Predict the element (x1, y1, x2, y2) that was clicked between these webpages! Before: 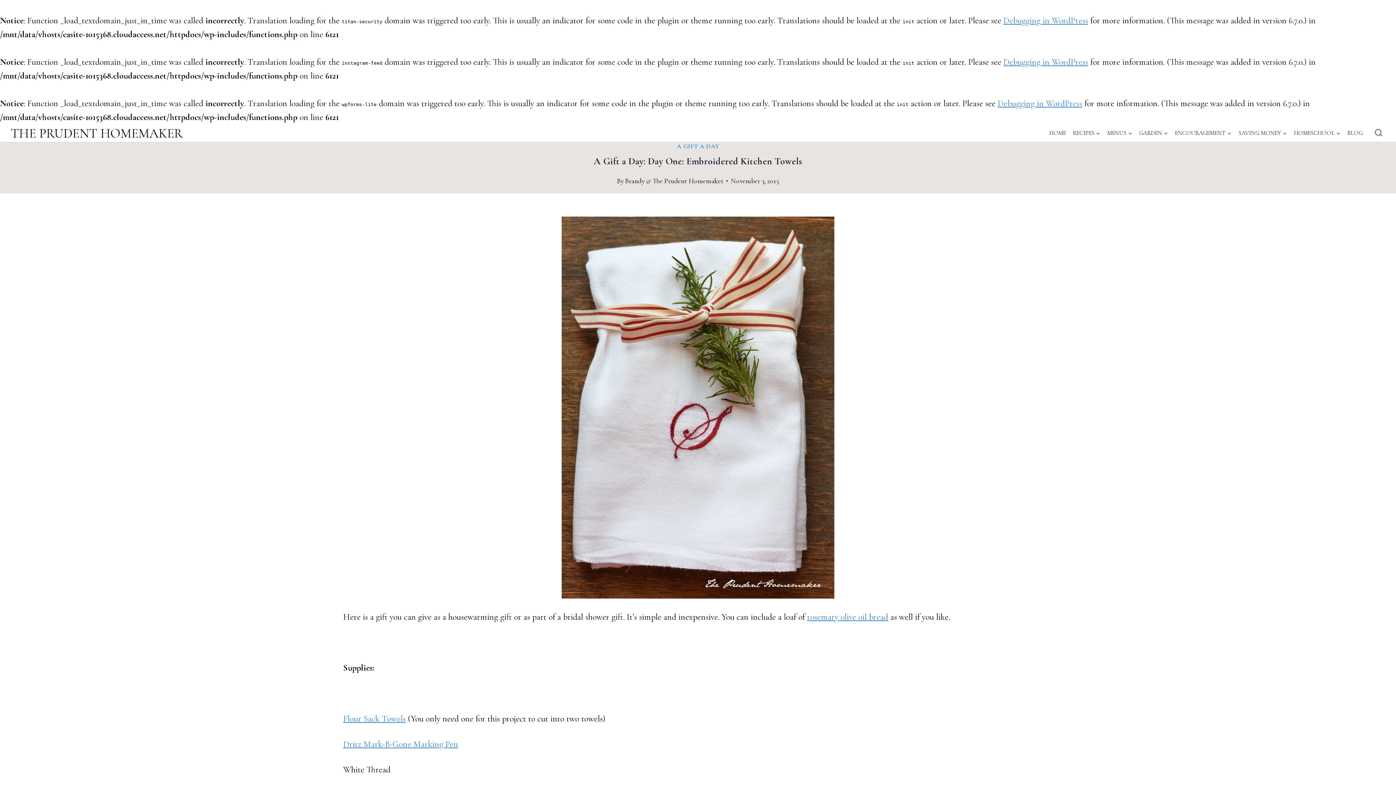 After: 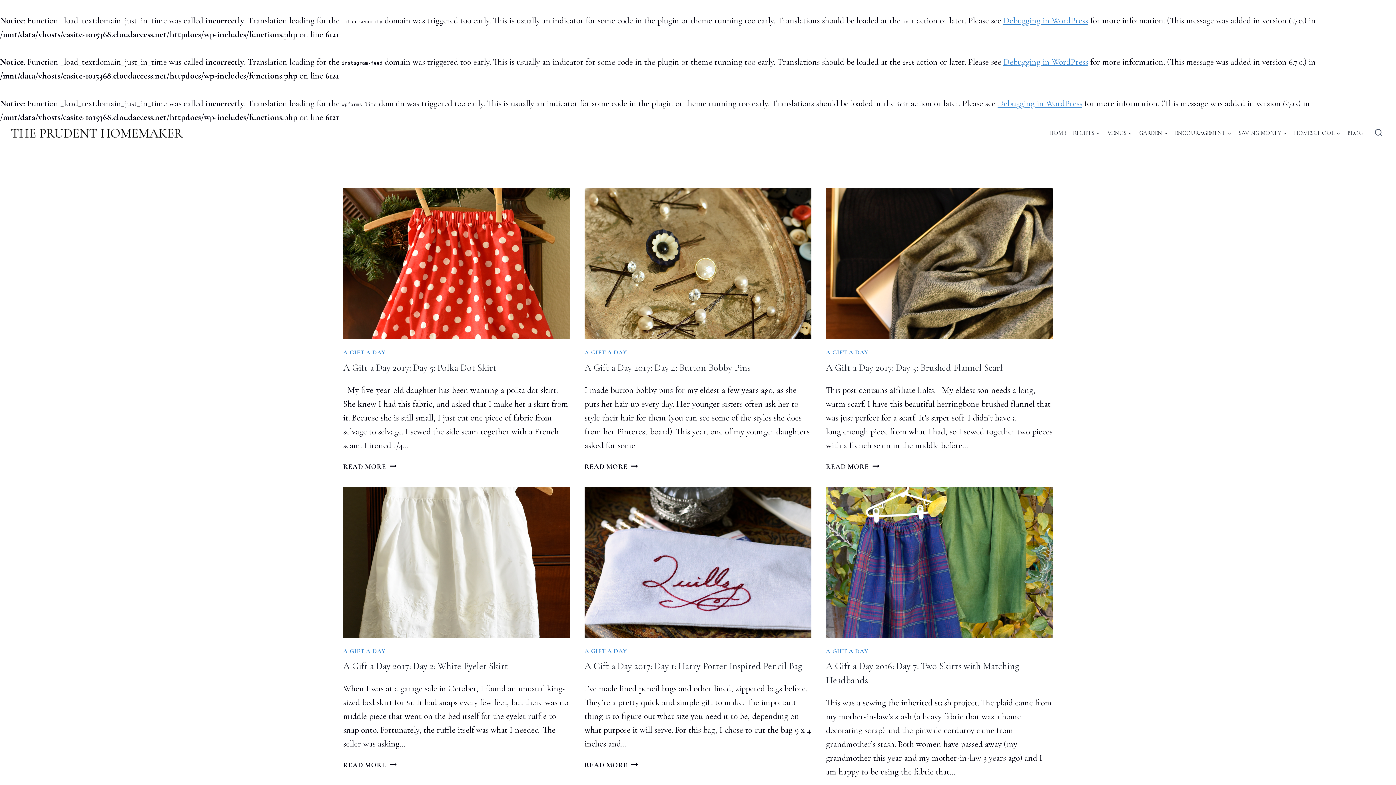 Action: label: A GIFT A DAY bbox: (677, 142, 719, 150)